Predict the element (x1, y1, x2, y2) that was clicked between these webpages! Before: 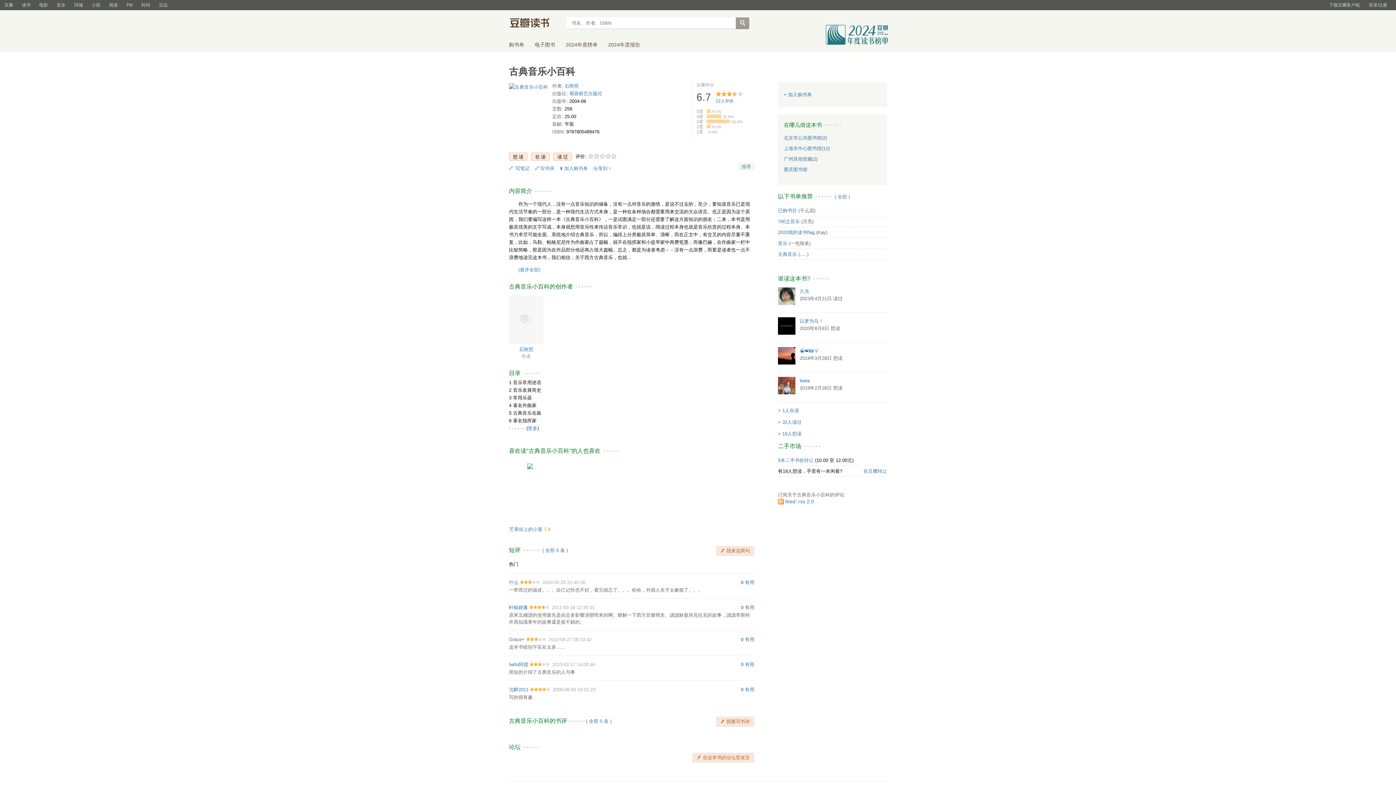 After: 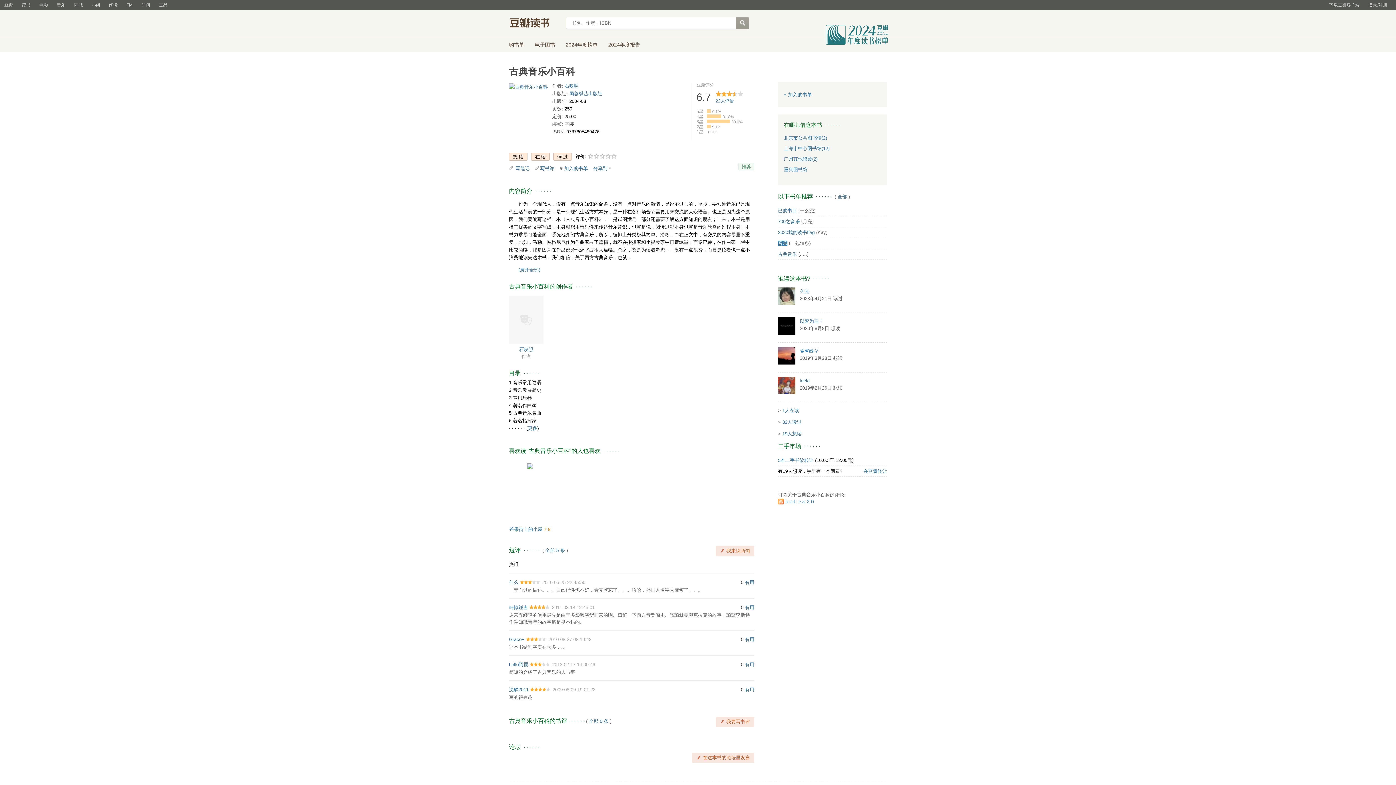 Action: bbox: (778, 240, 787, 246) label: 音乐